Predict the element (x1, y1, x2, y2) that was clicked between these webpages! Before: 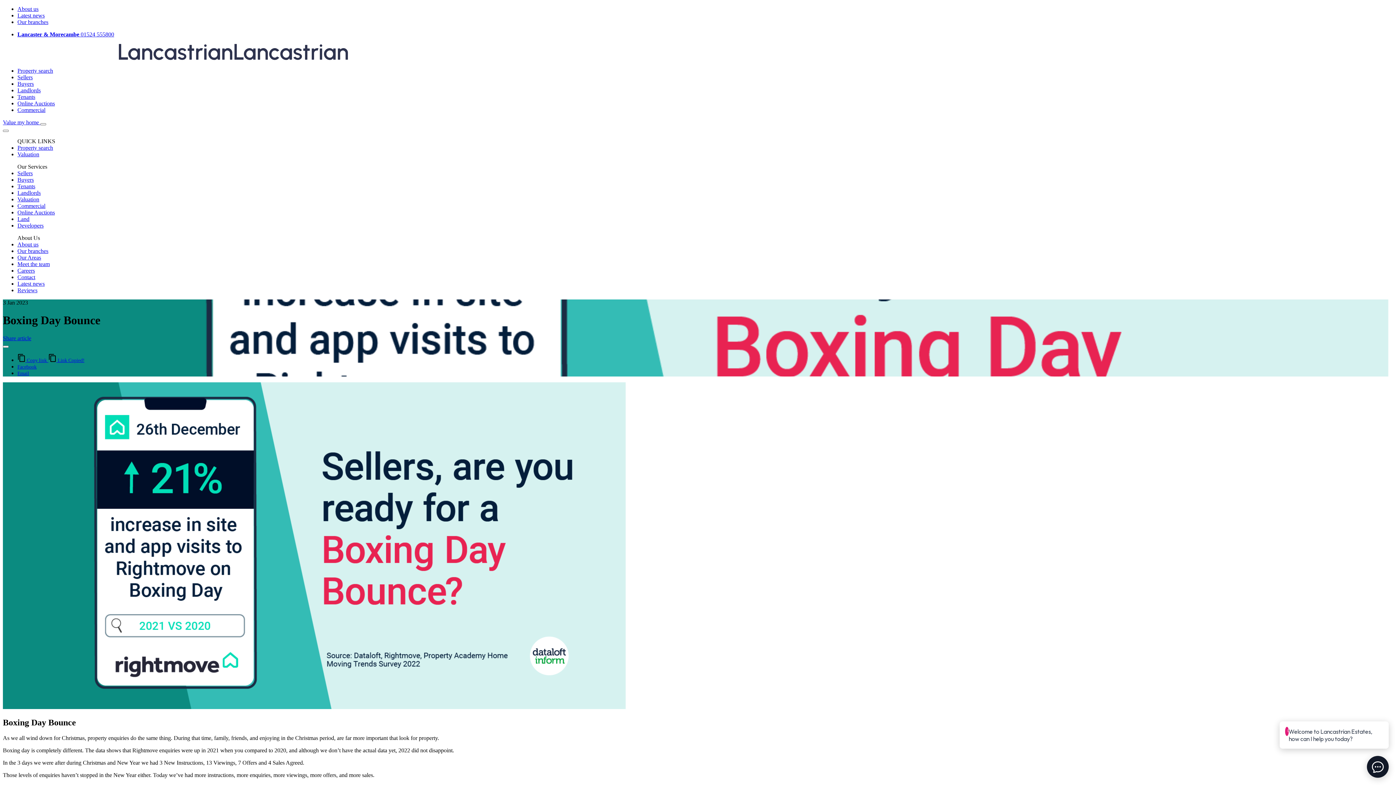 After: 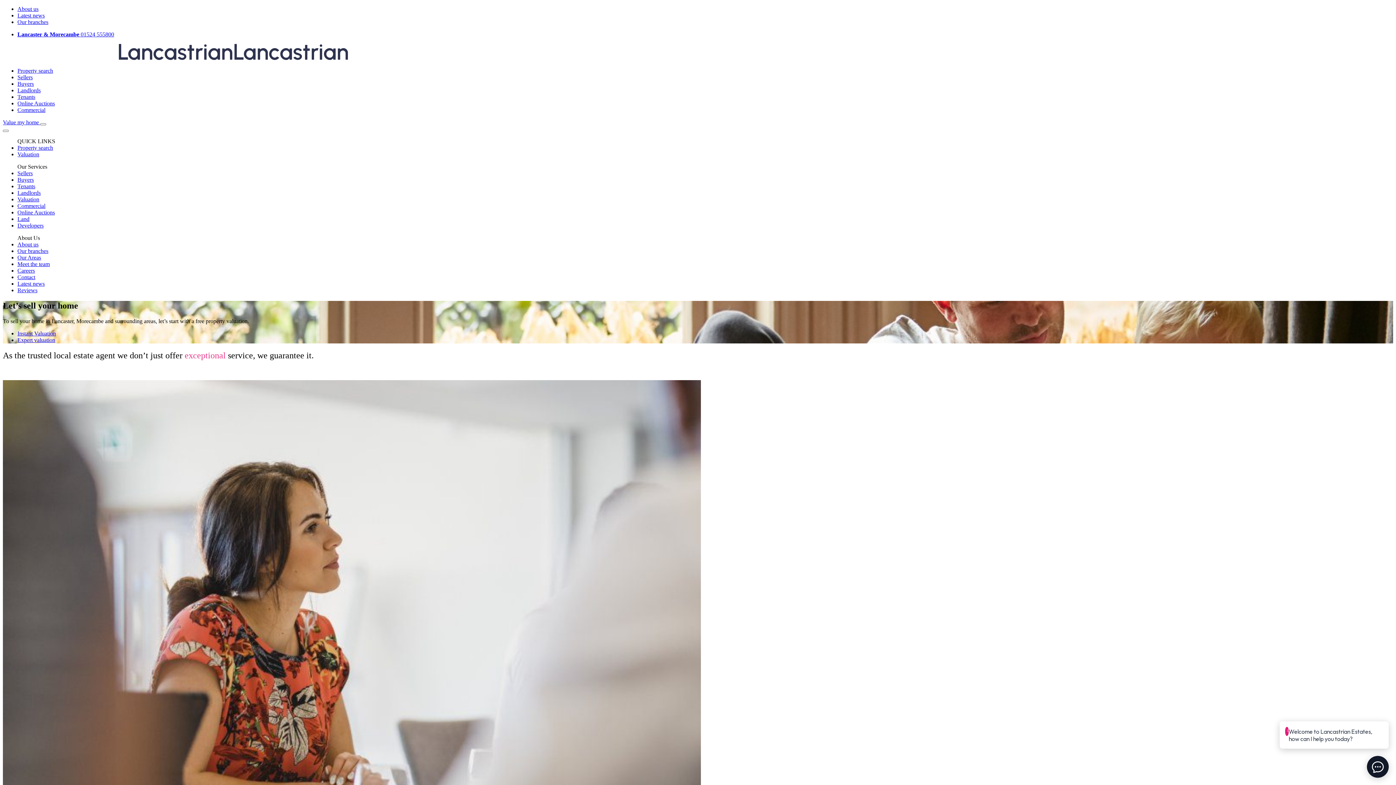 Action: label: Sellers bbox: (17, 74, 32, 80)